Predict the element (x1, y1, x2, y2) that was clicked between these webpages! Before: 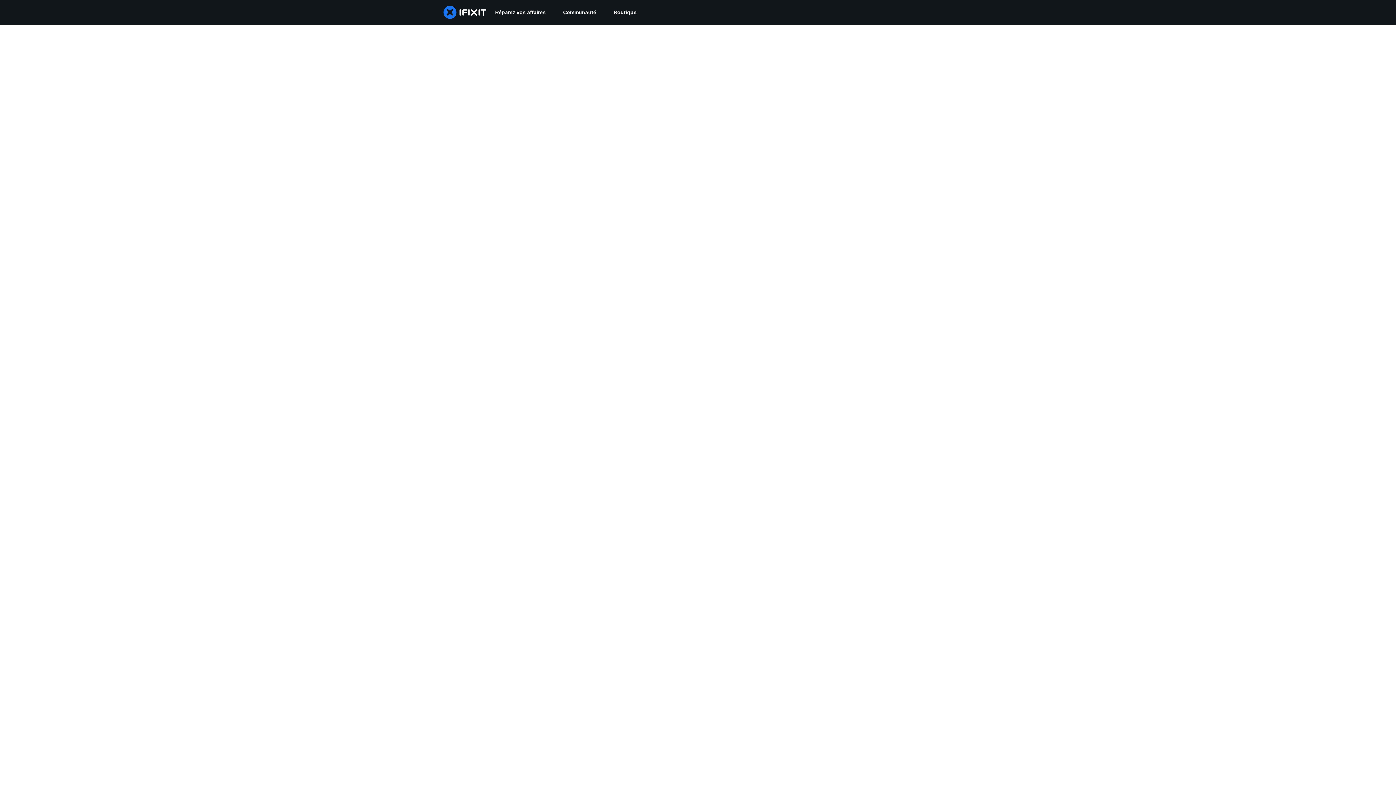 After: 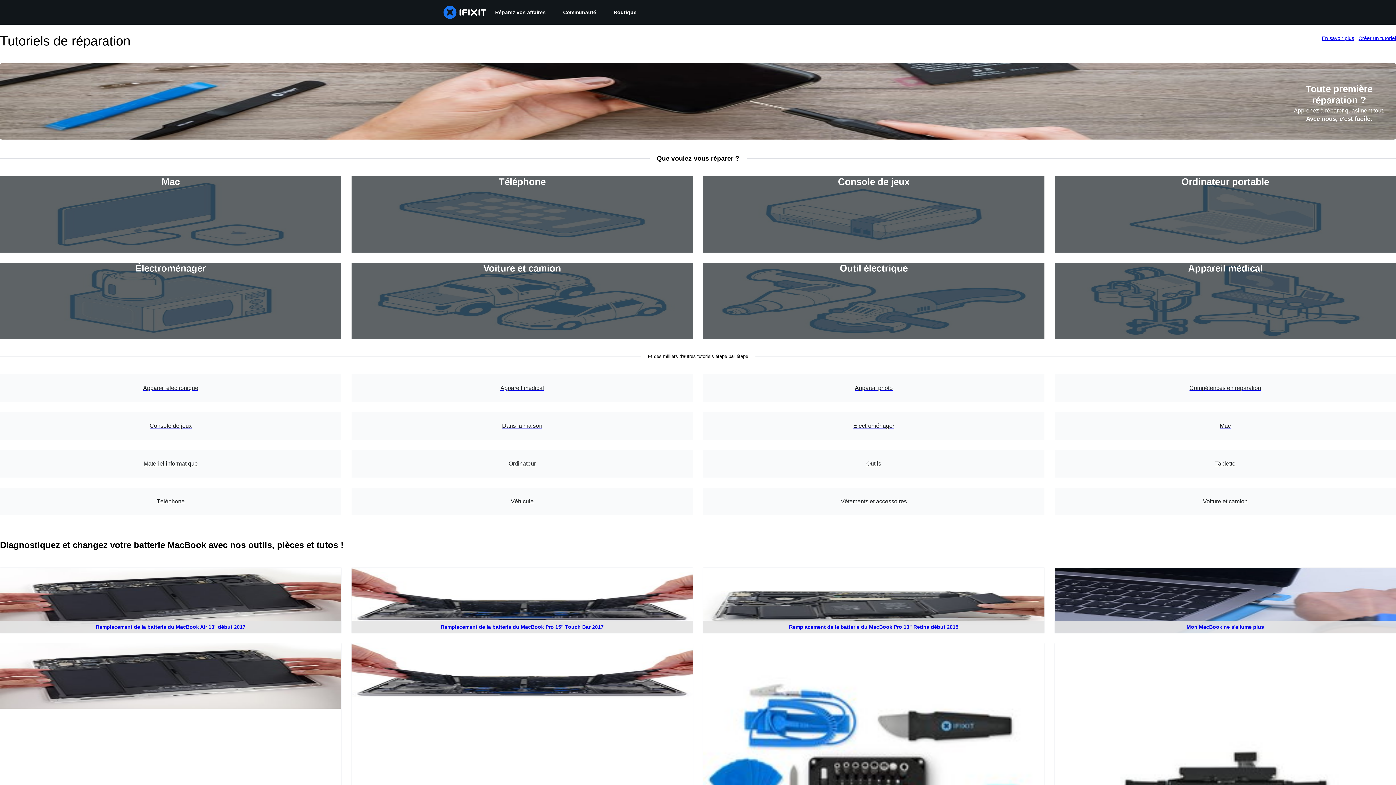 Action: label: Réparez vos affaires bbox: (486, 0, 554, 24)